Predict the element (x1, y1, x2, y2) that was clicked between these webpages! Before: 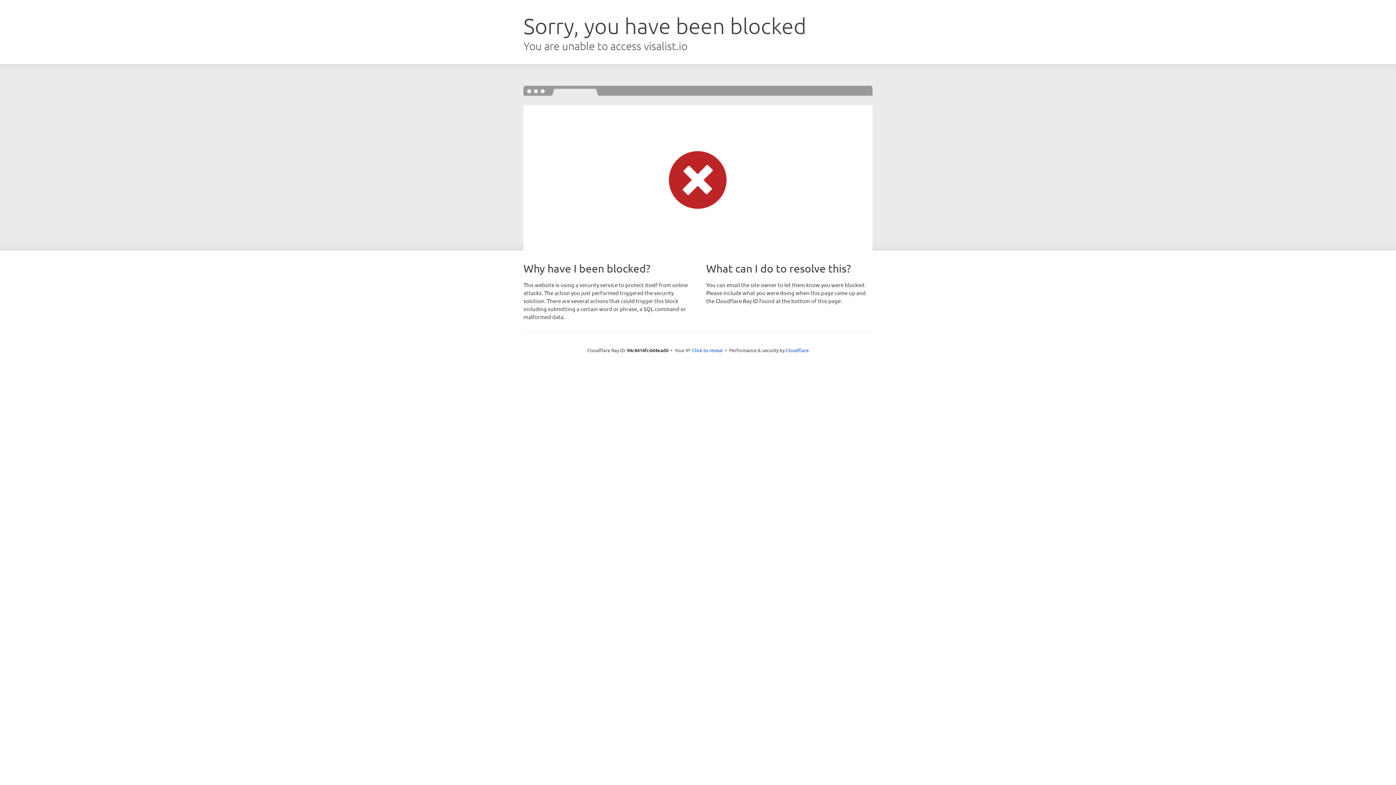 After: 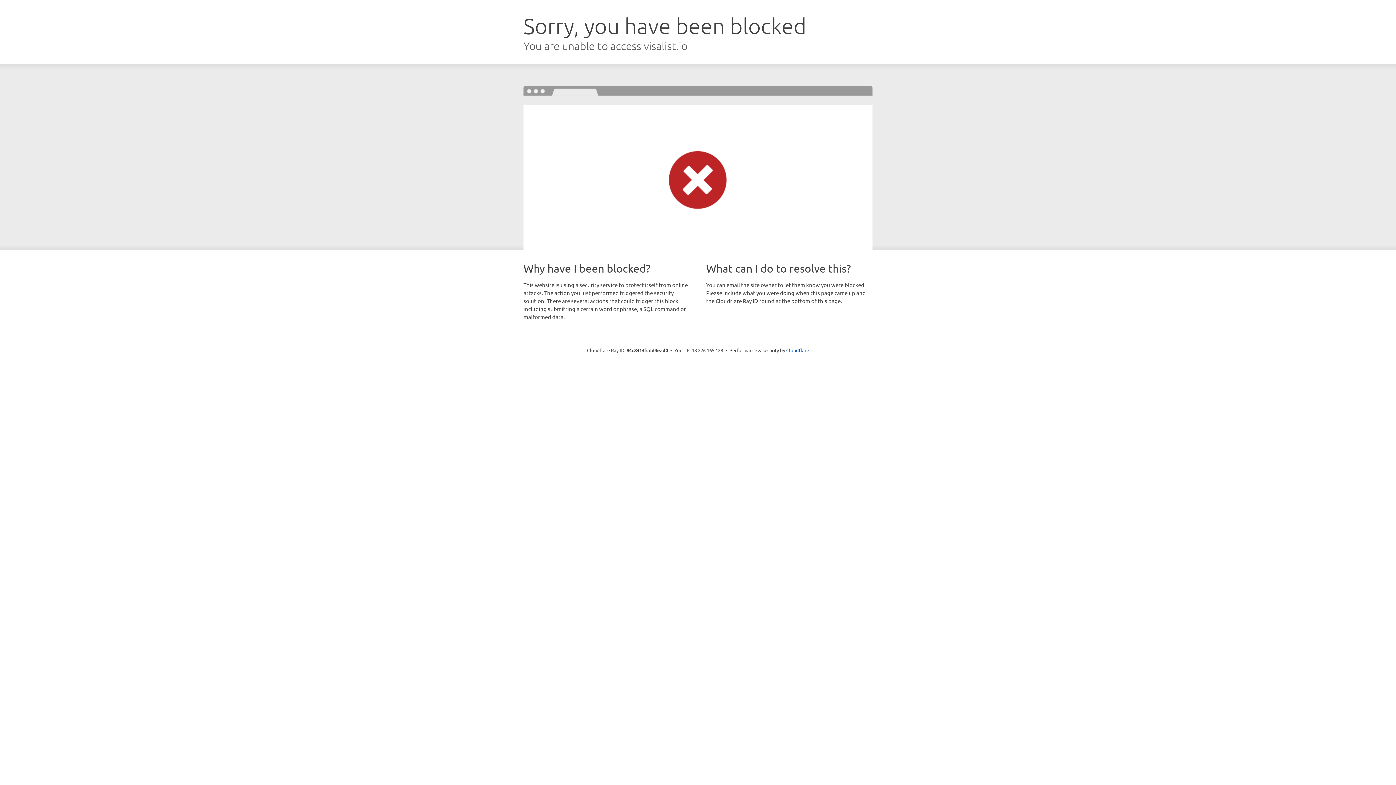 Action: bbox: (692, 346, 722, 353) label: Click to reveal